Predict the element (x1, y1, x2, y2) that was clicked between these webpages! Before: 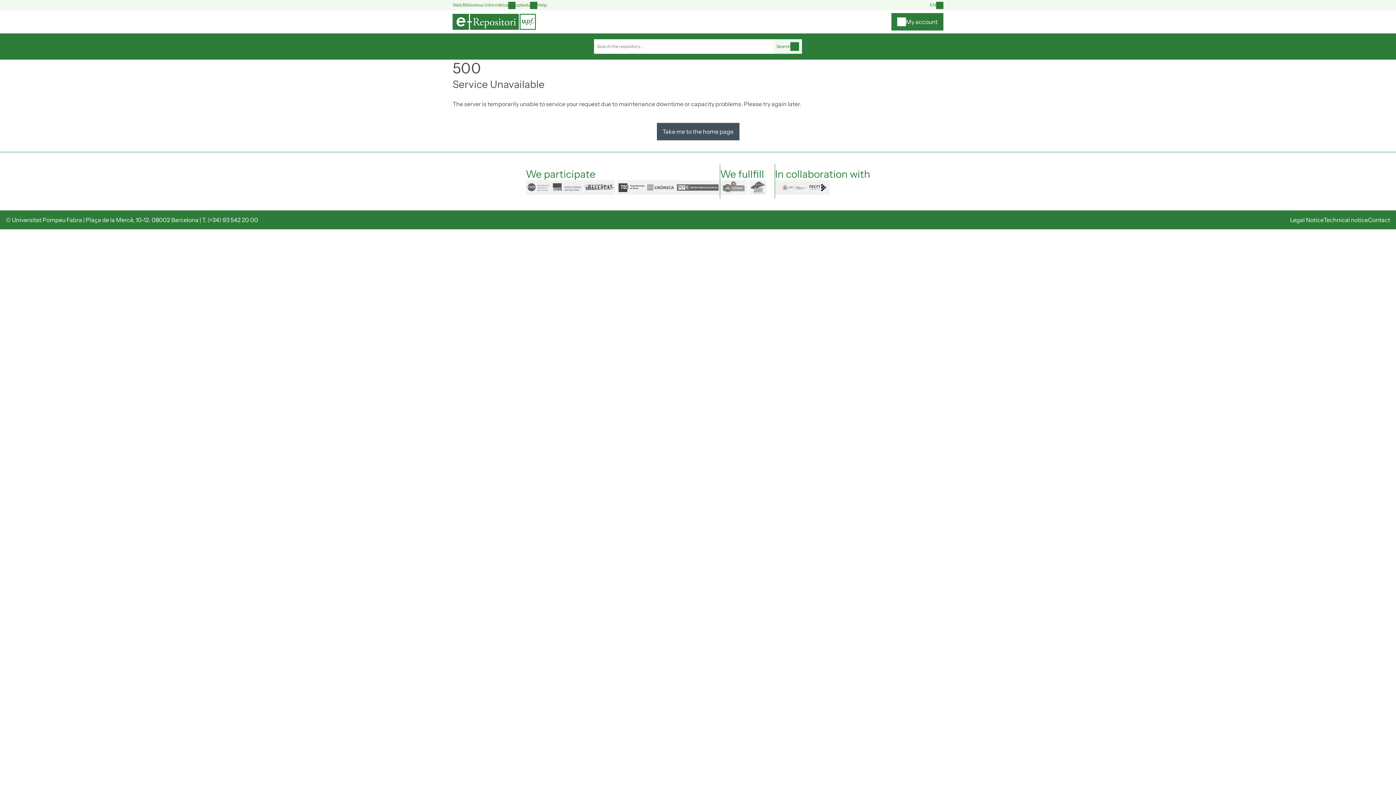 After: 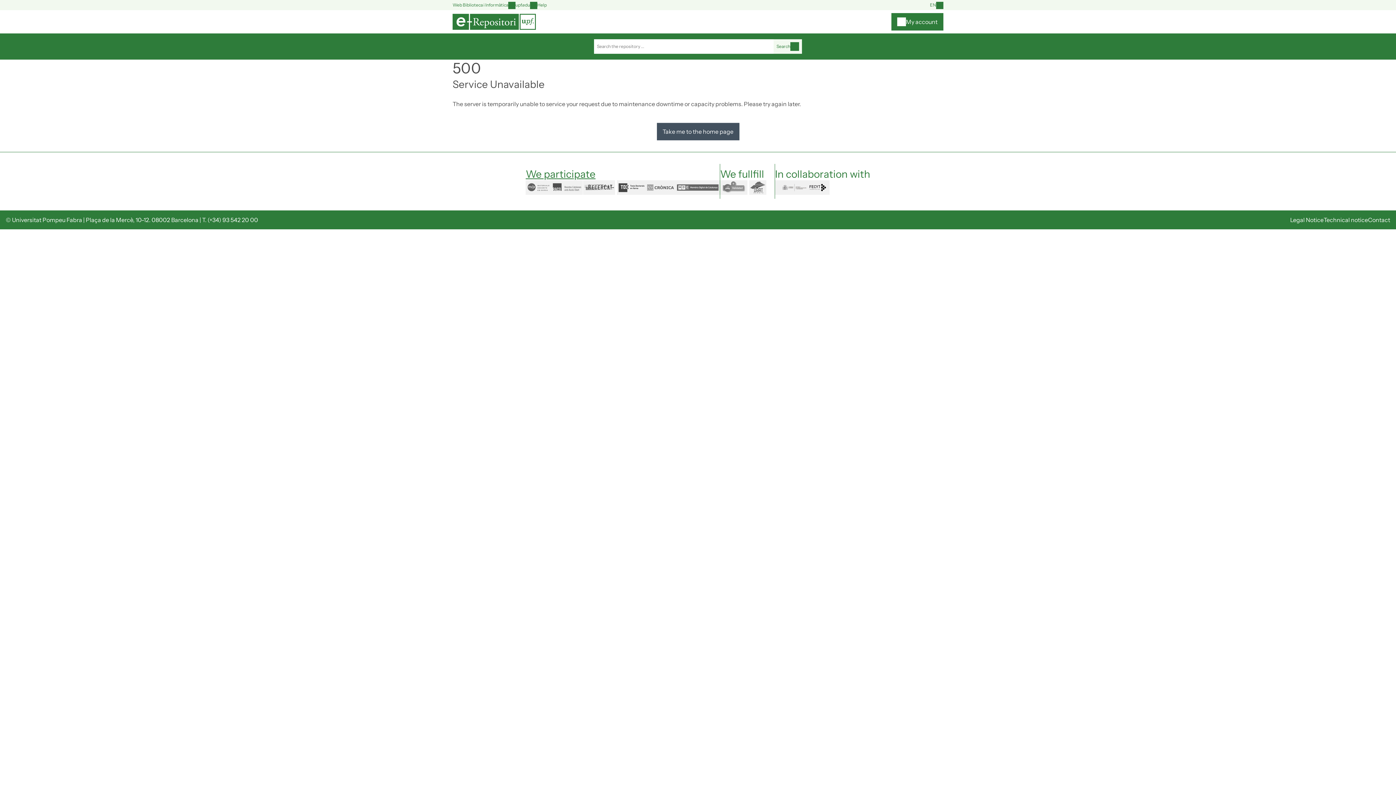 Action: label: We participate bbox: (525, 168, 595, 180)